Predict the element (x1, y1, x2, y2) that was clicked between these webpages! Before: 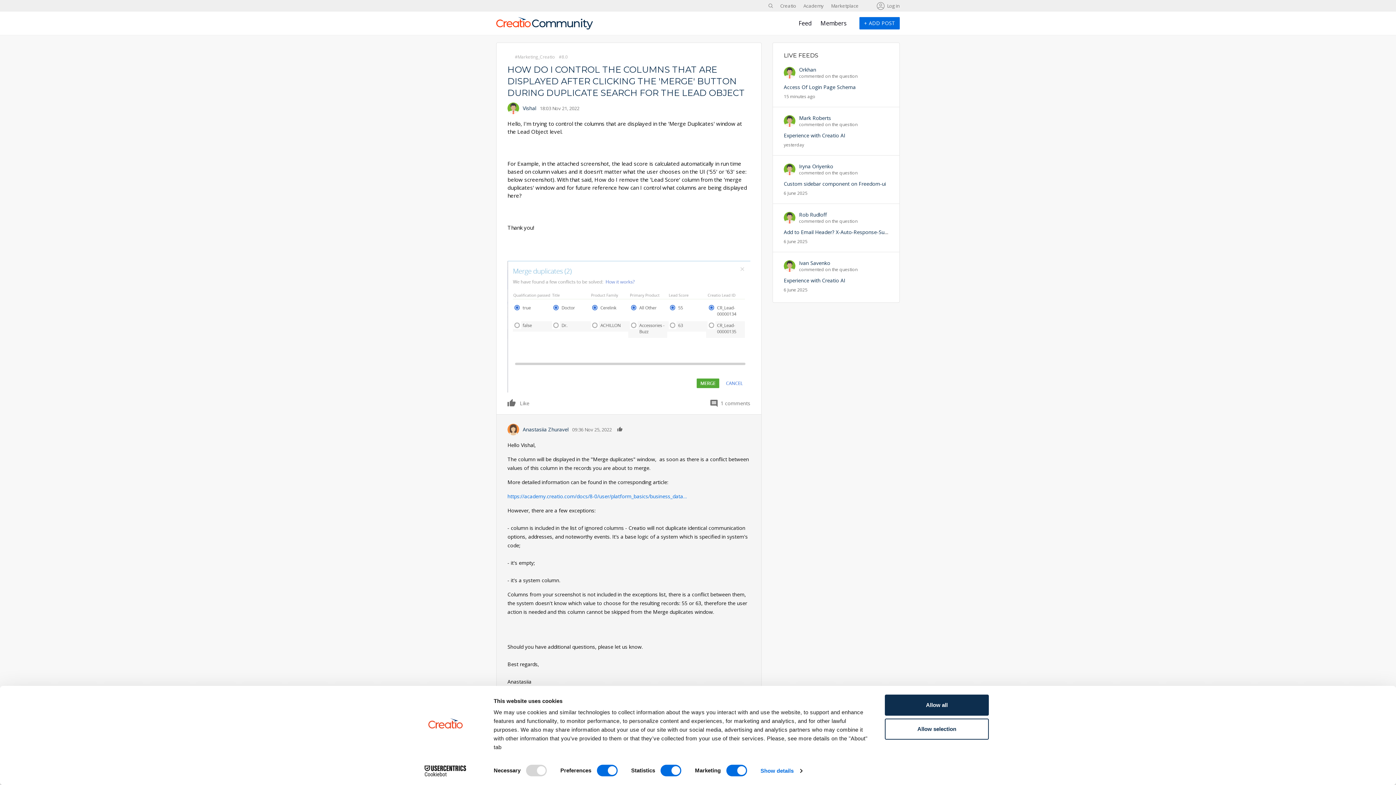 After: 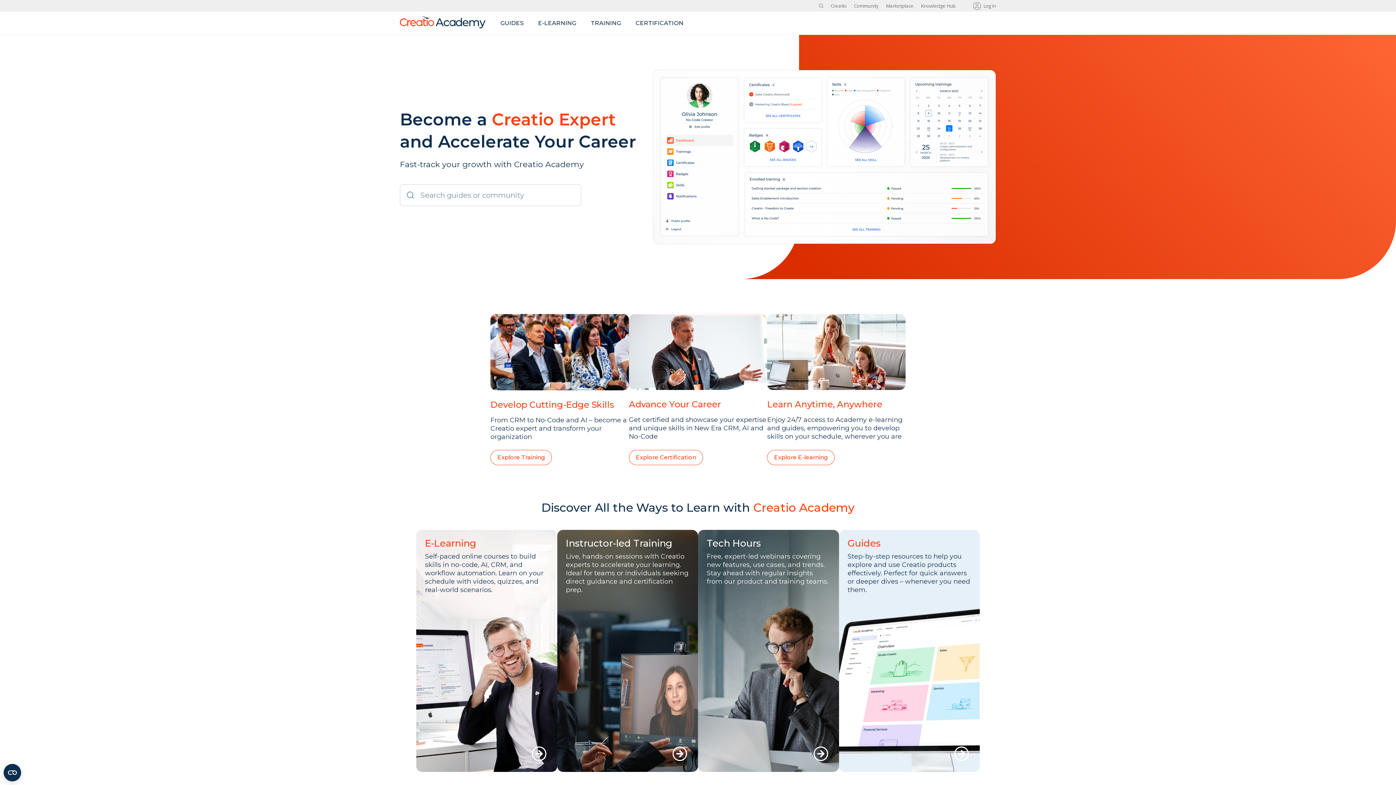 Action: label: Academy bbox: (803, 2, 824, 9)